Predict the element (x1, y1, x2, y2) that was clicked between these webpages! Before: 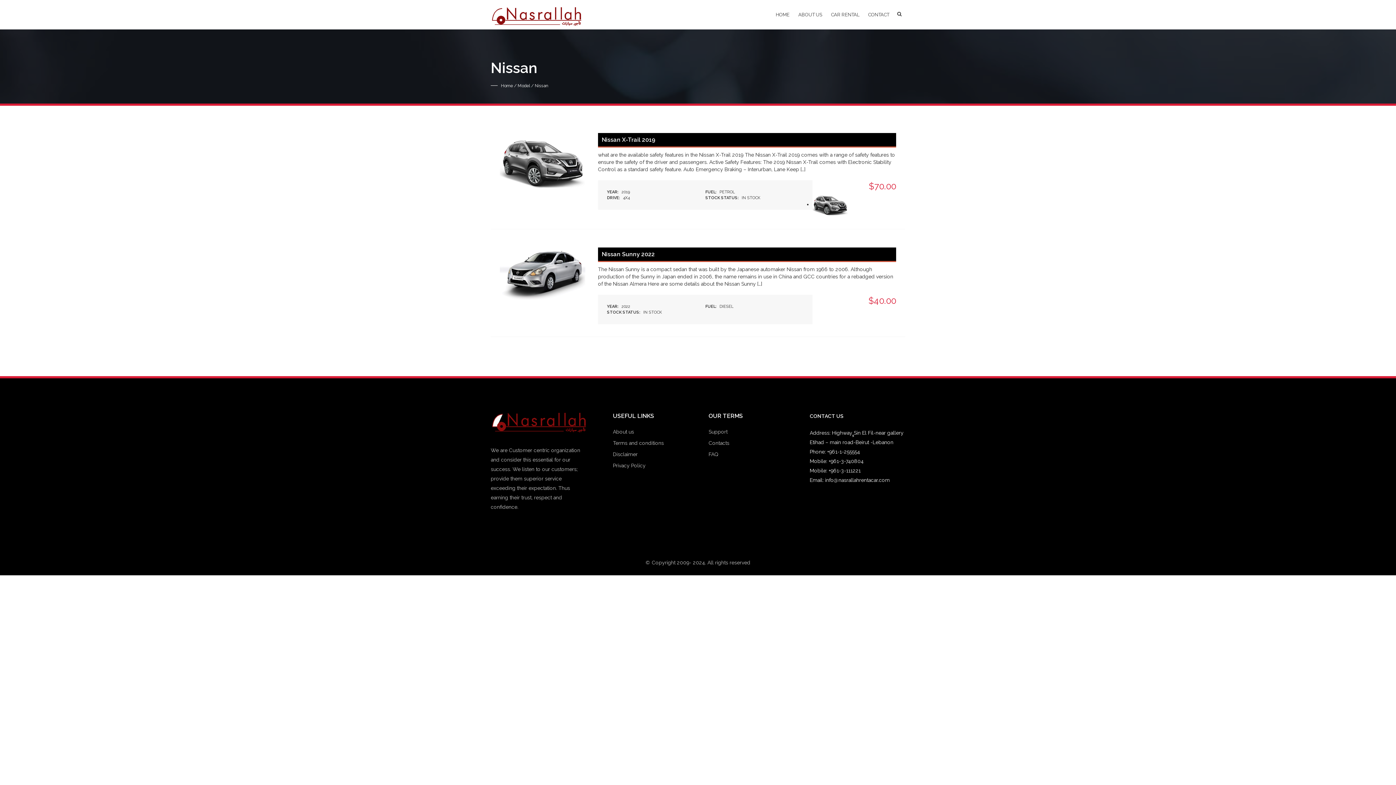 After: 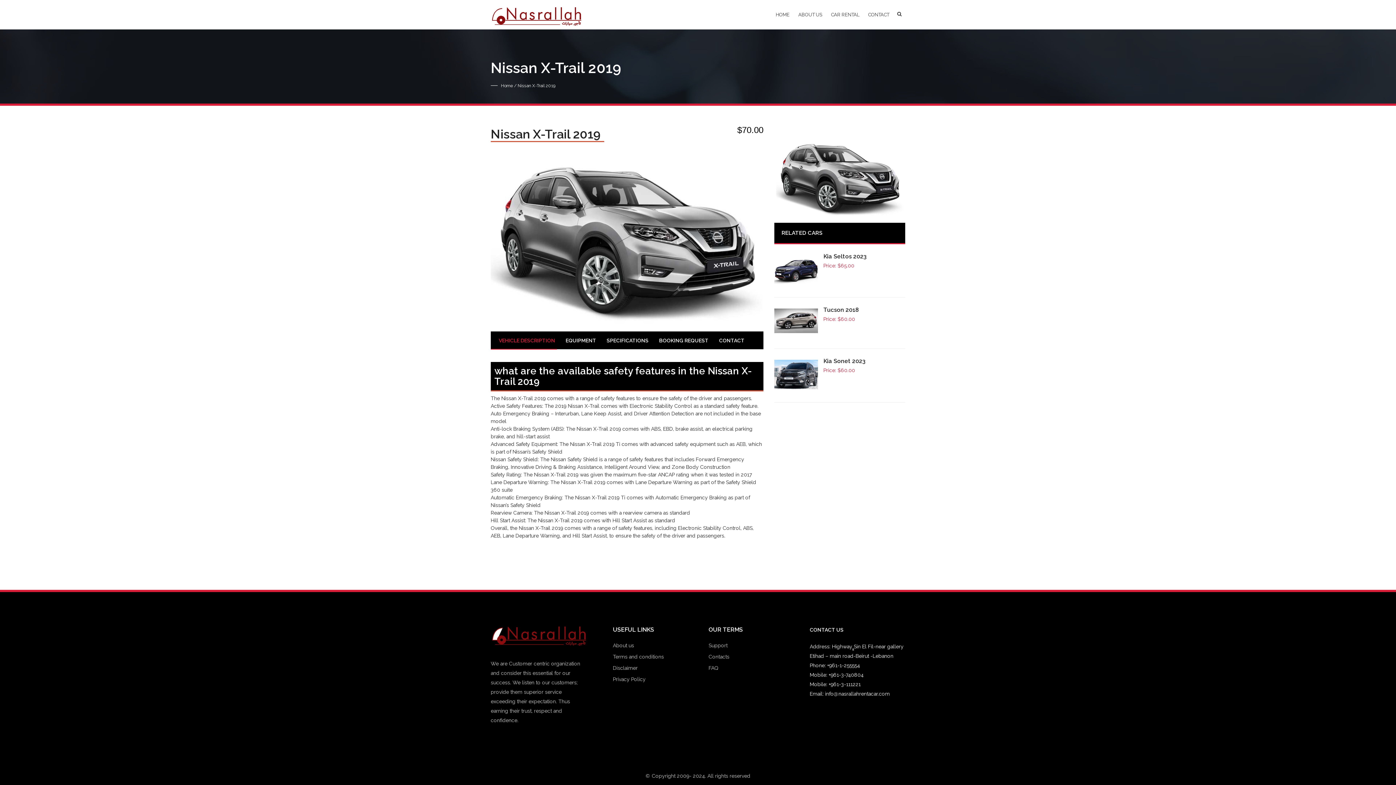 Action: bbox: (500, 133, 585, 190)